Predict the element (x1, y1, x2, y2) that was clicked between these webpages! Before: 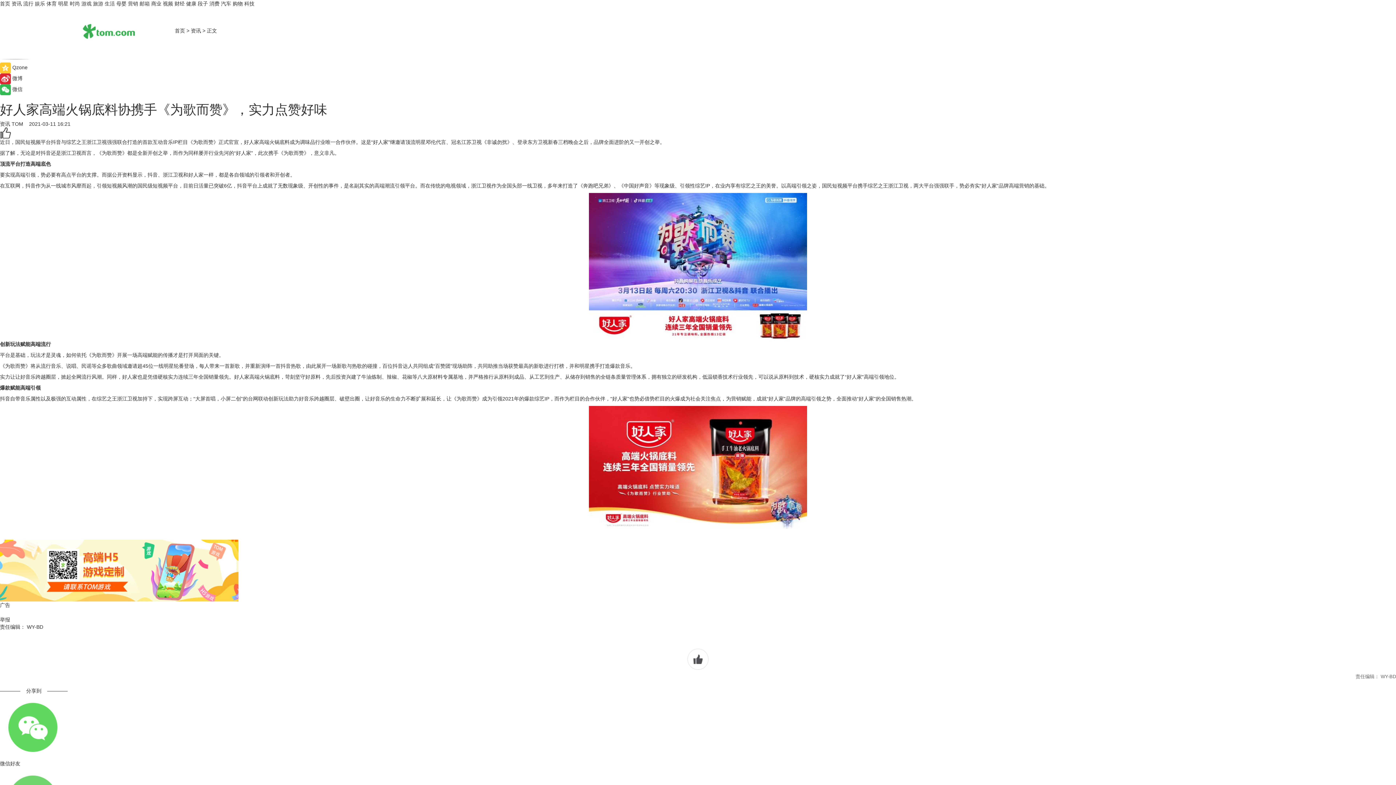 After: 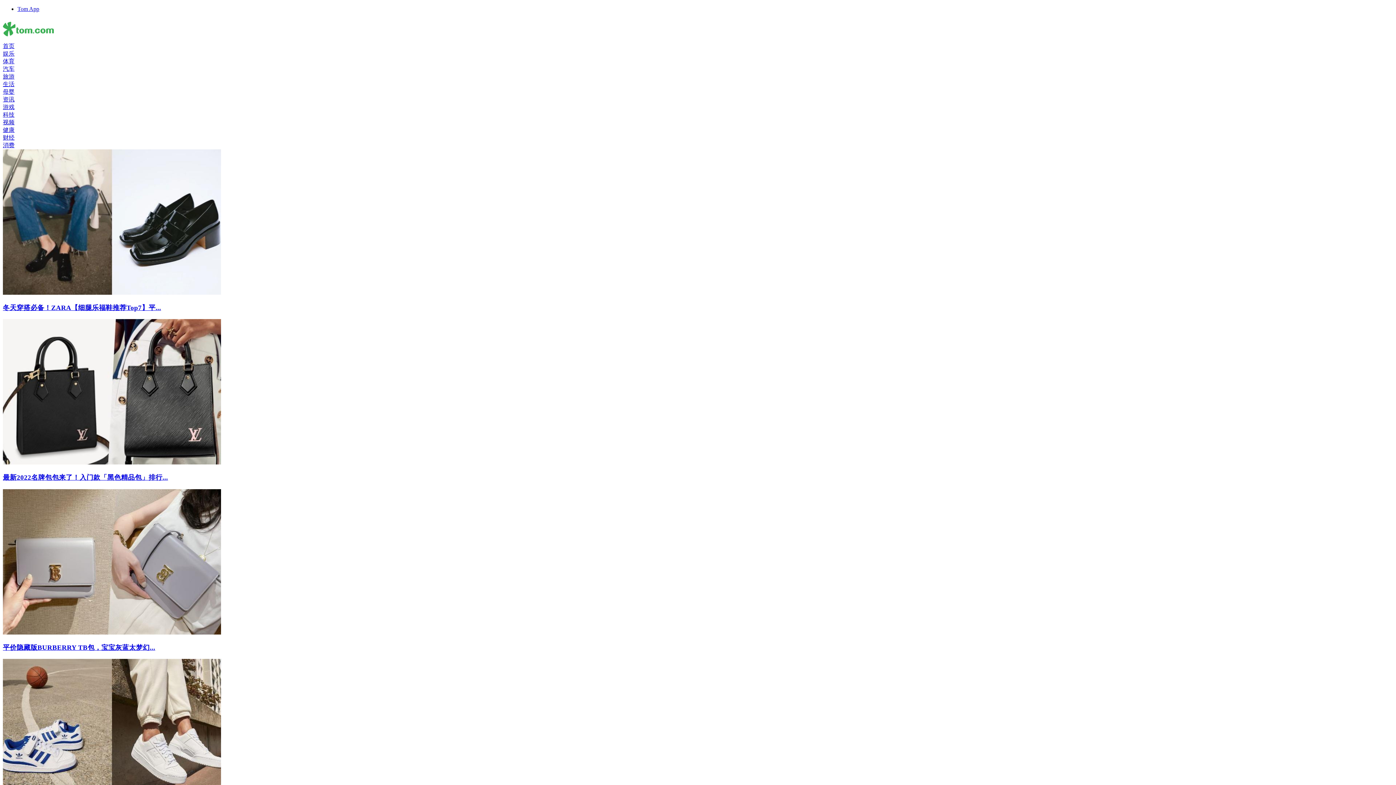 Action: label: 时尚 bbox: (69, 0, 80, 6)